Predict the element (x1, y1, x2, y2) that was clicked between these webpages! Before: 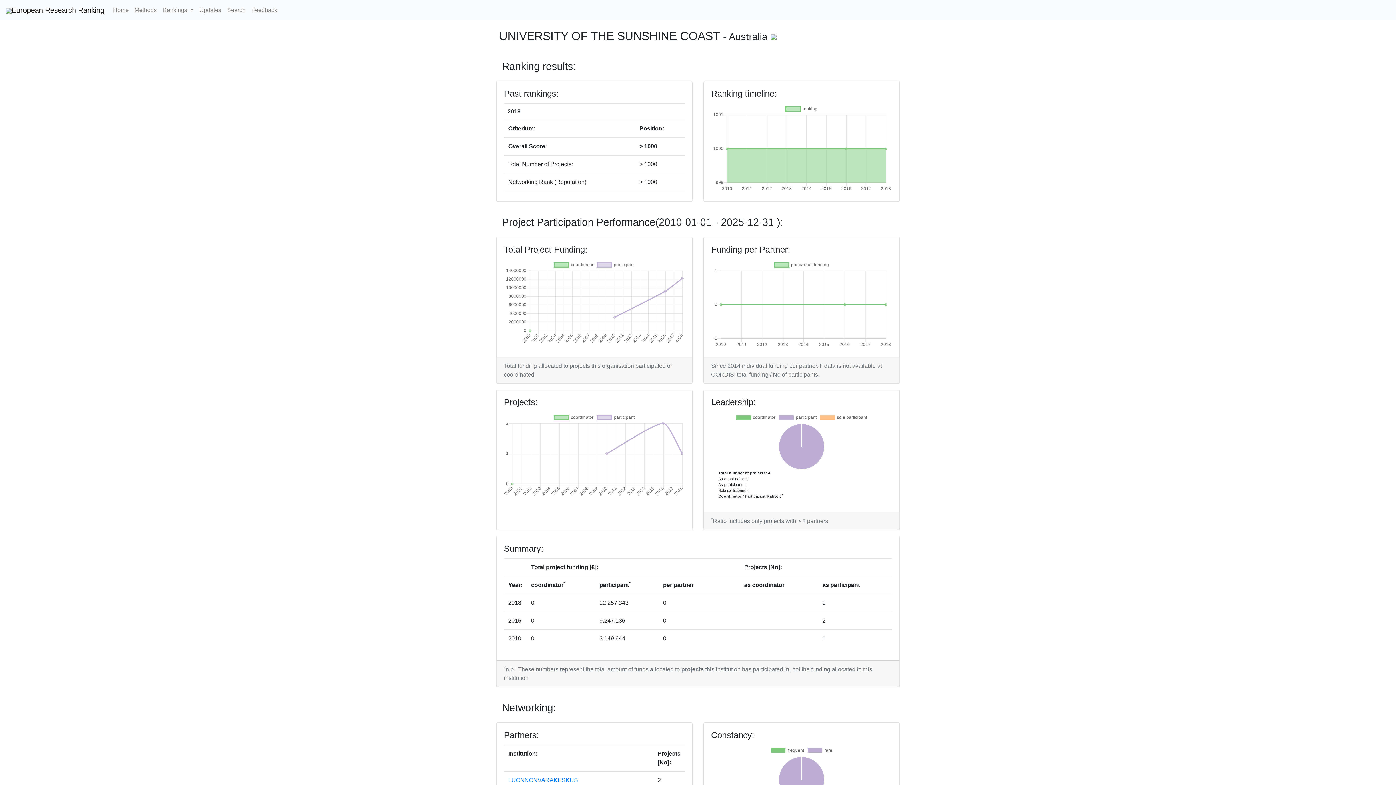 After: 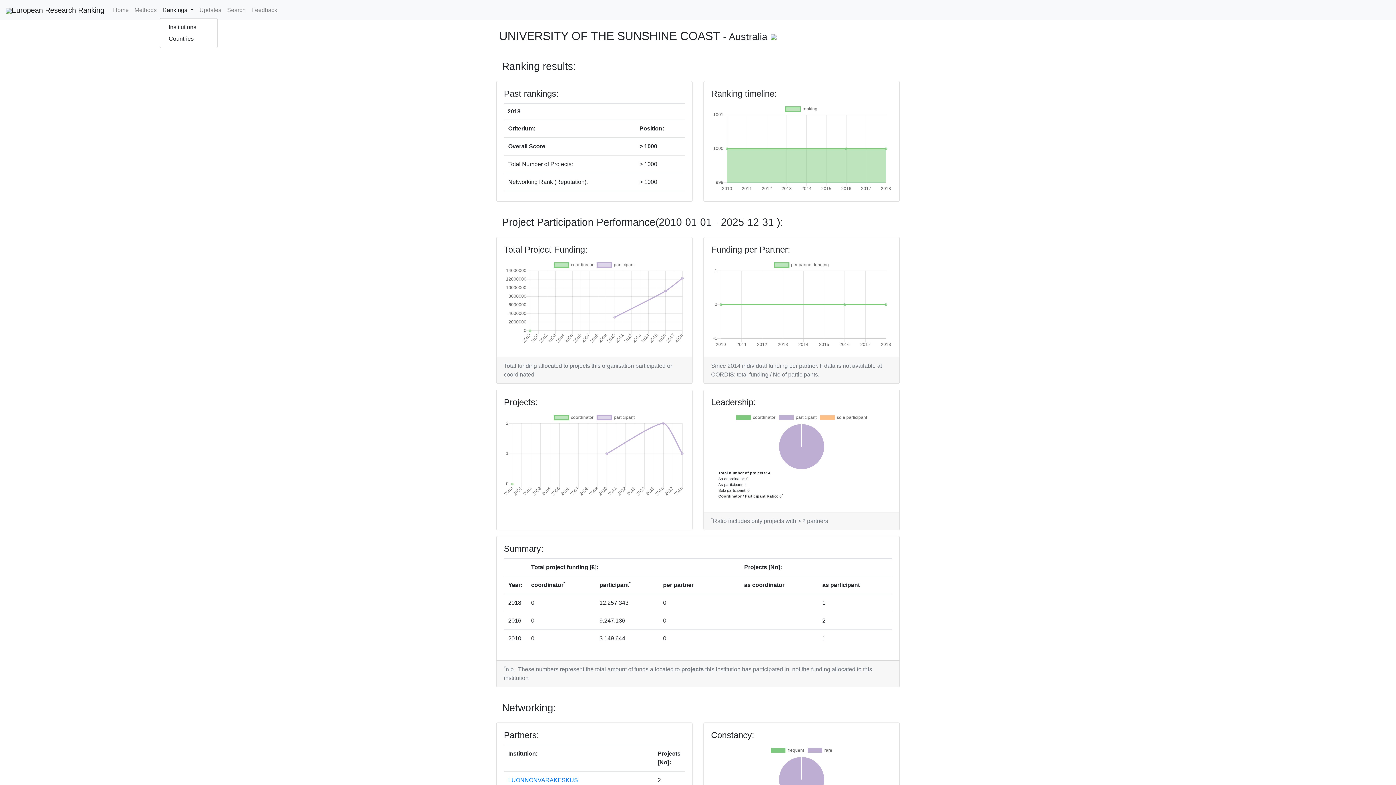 Action: bbox: (159, 2, 196, 17) label: Rankings 